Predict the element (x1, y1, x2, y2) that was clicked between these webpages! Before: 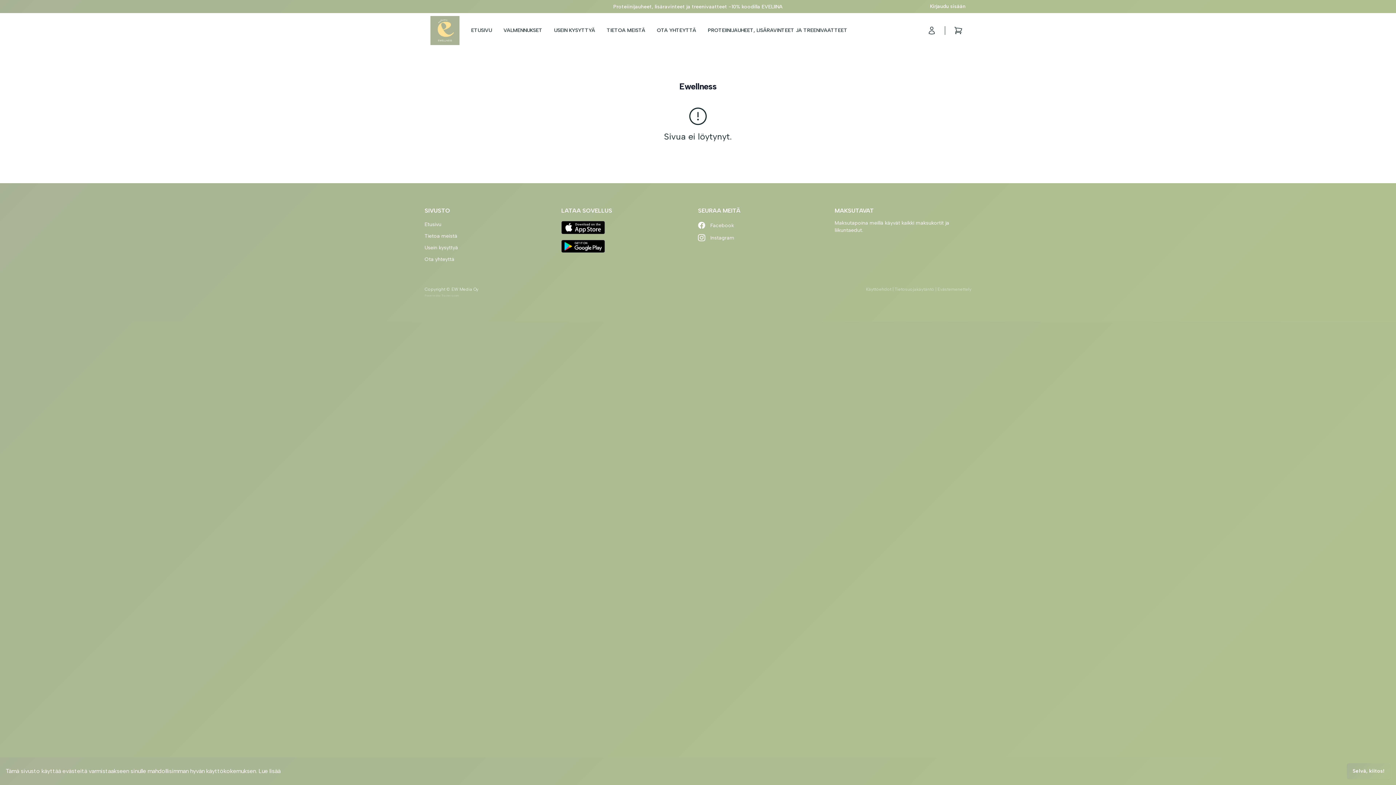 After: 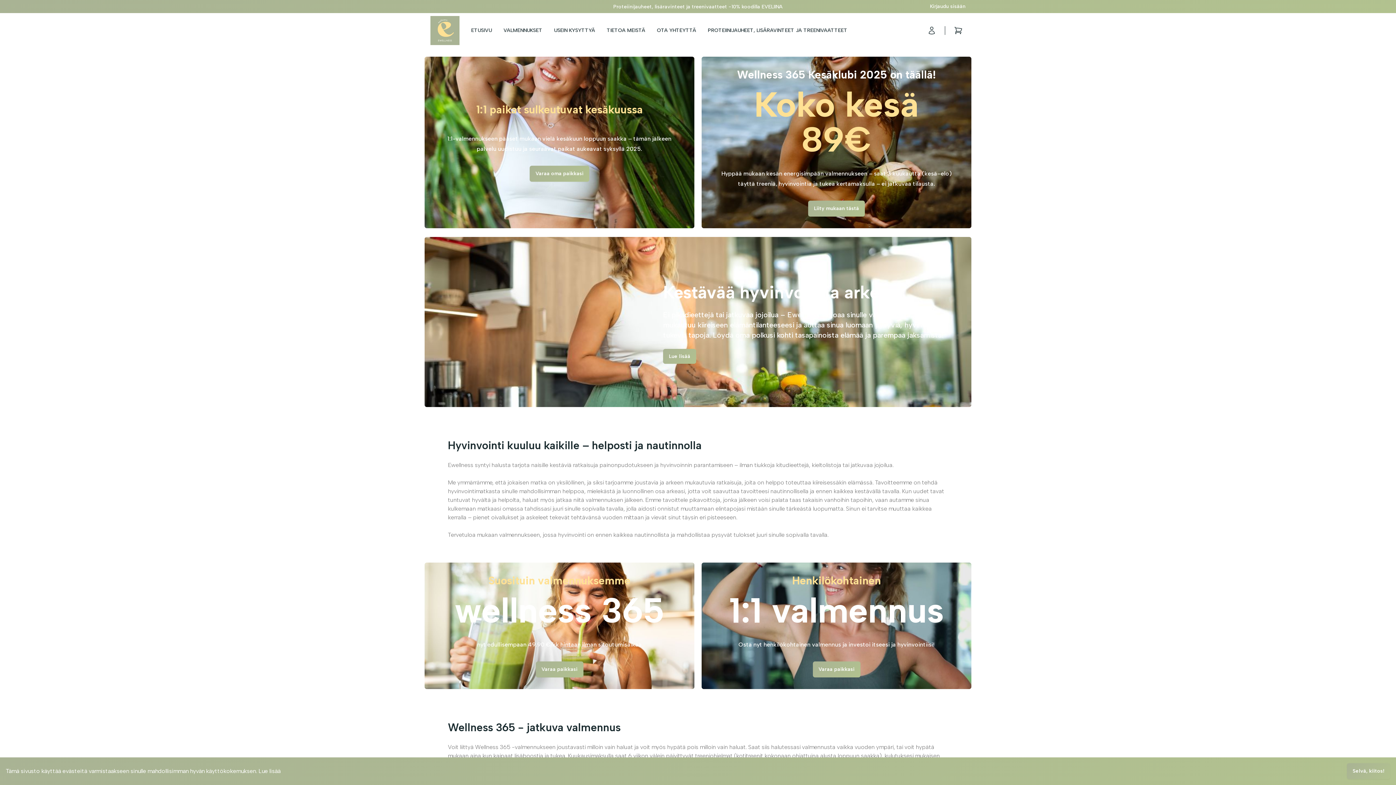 Action: bbox: (430, 16, 459, 45) label: Ewellness